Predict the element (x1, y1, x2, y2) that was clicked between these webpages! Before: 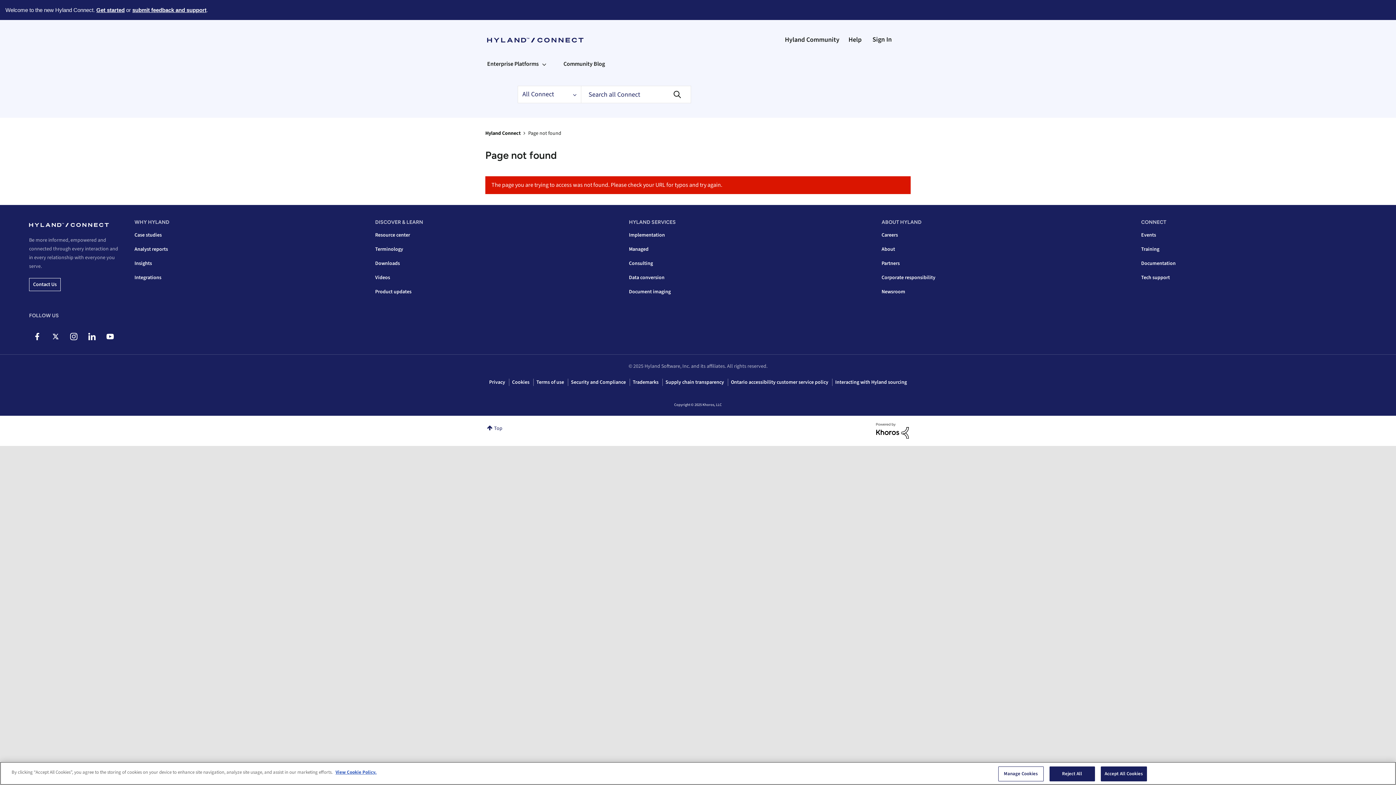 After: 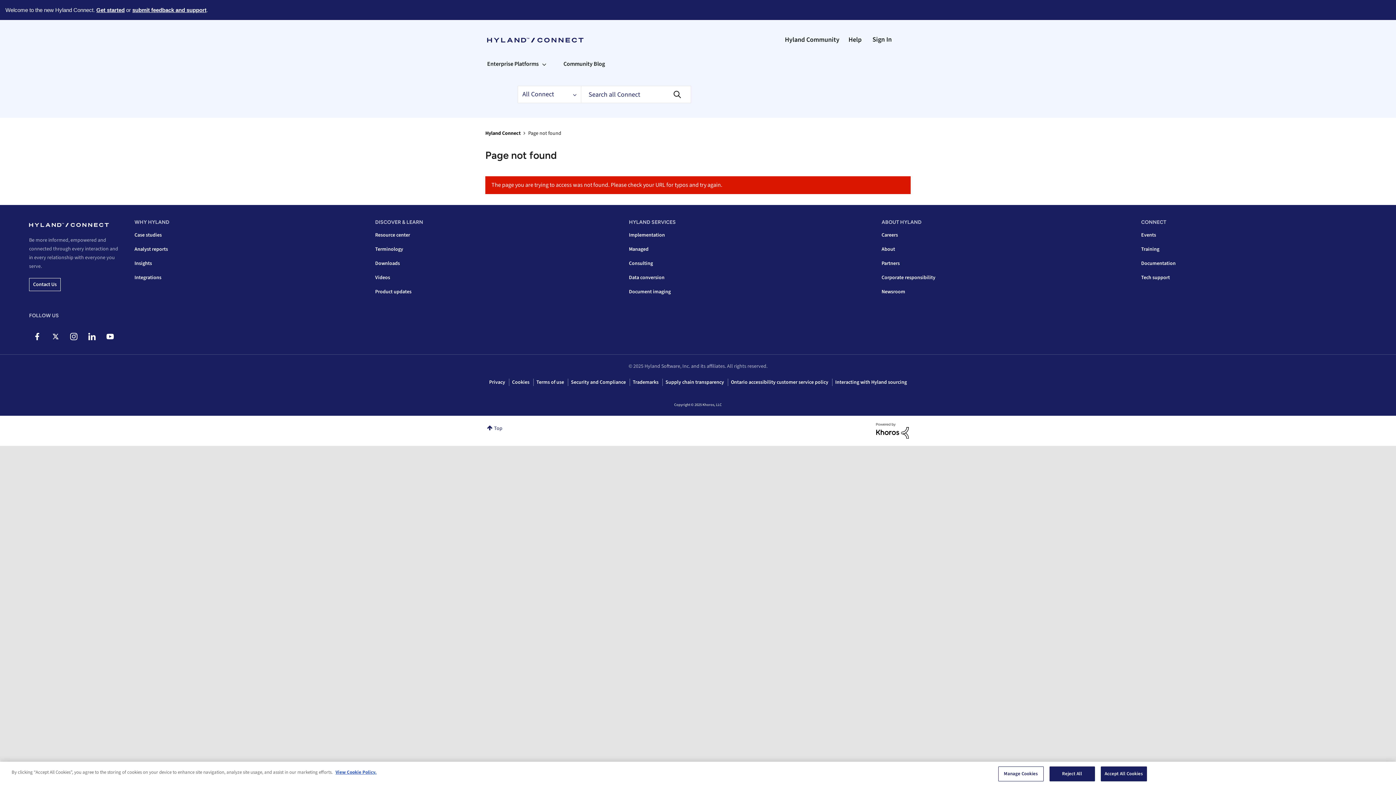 Action: bbox: (876, 427, 909, 434)